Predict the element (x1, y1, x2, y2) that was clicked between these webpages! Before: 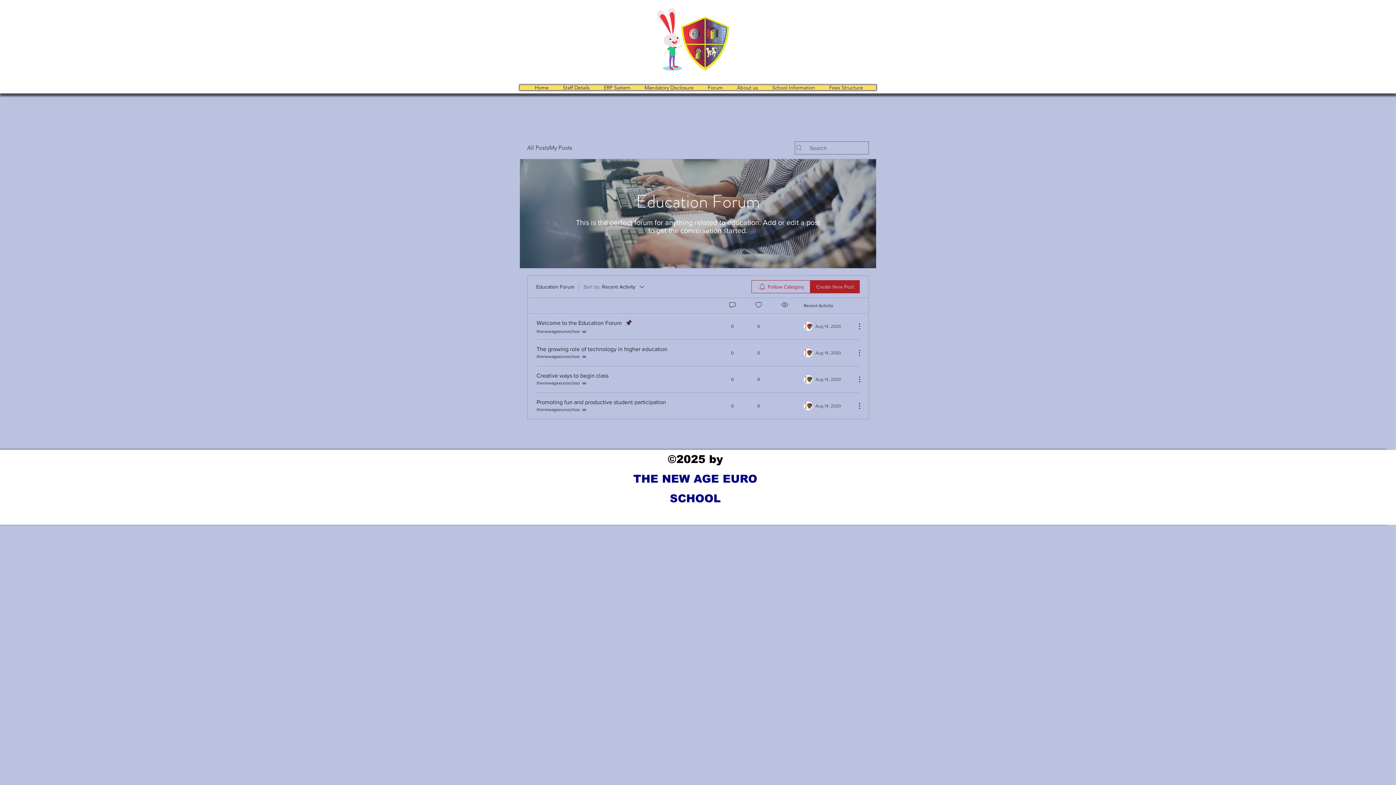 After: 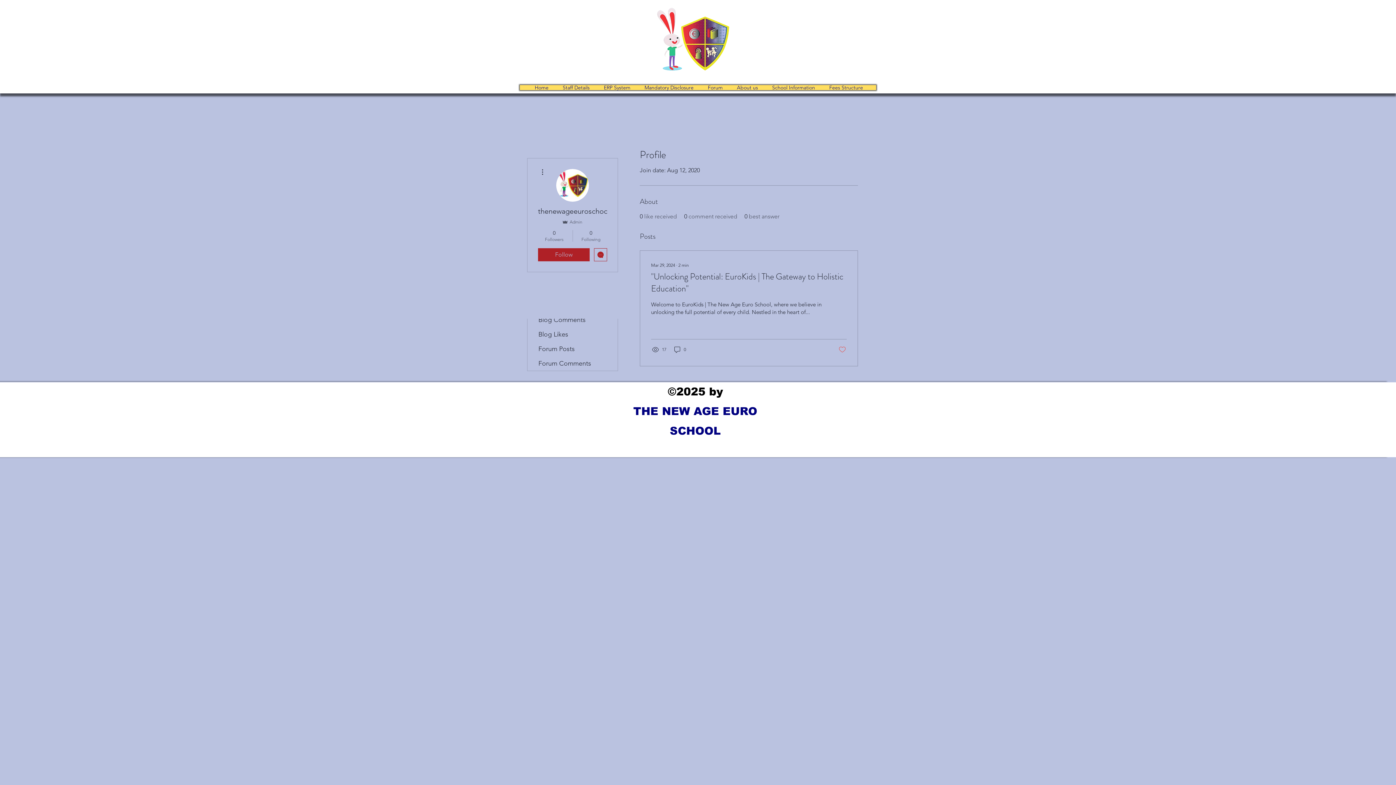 Action: bbox: (536, 380, 587, 386) label: thenewageeuroschoo